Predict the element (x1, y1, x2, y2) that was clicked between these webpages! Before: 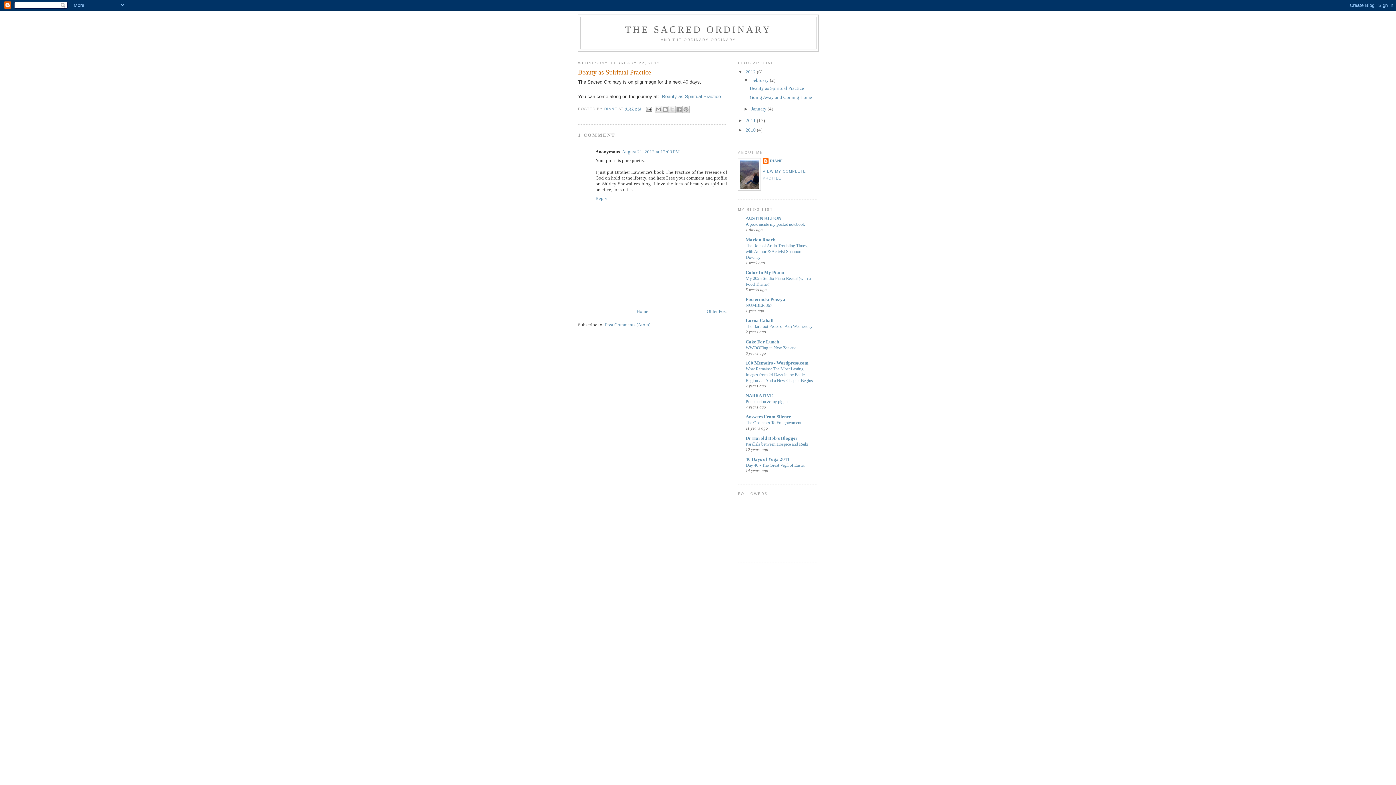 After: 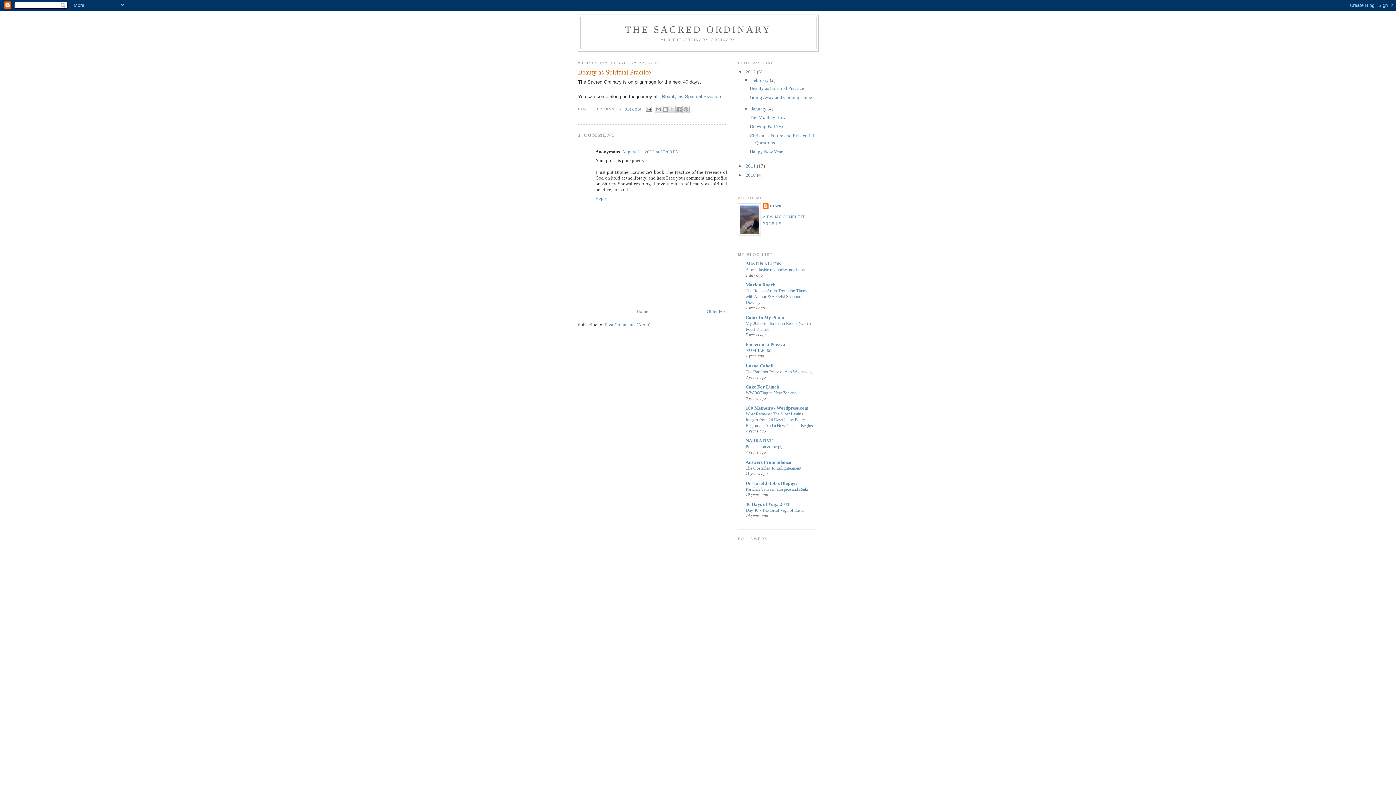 Action: label: ►   bbox: (743, 106, 751, 111)